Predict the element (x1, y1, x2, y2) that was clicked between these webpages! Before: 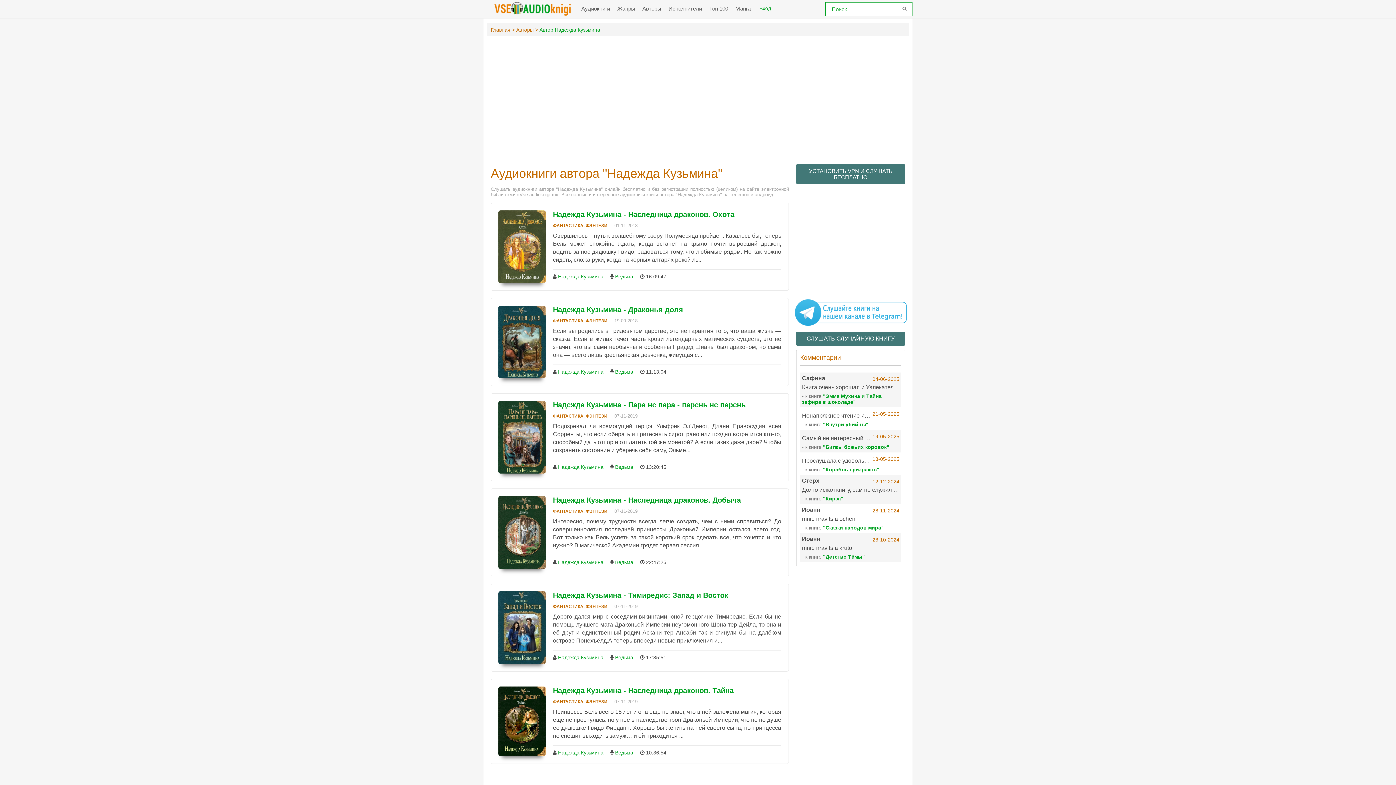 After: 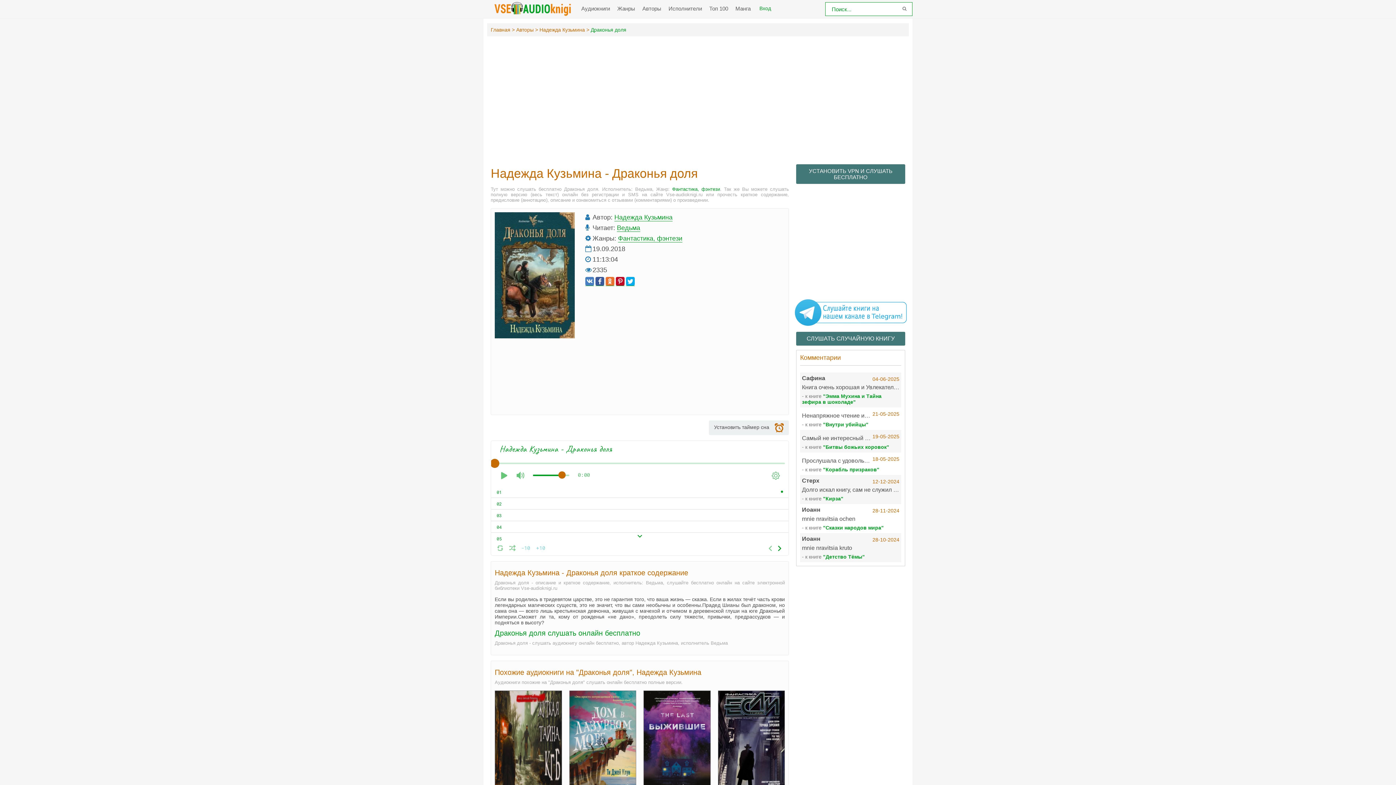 Action: bbox: (498, 305, 545, 378)